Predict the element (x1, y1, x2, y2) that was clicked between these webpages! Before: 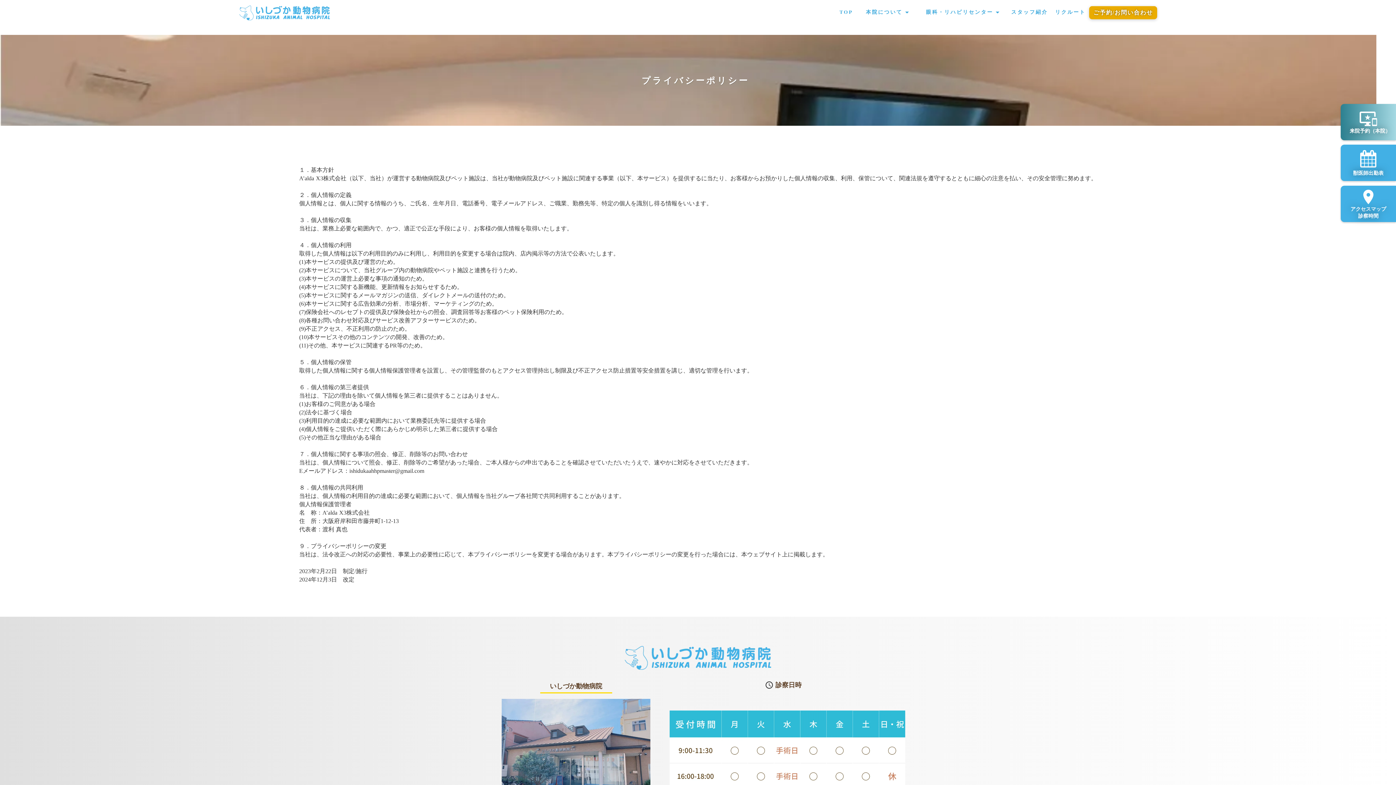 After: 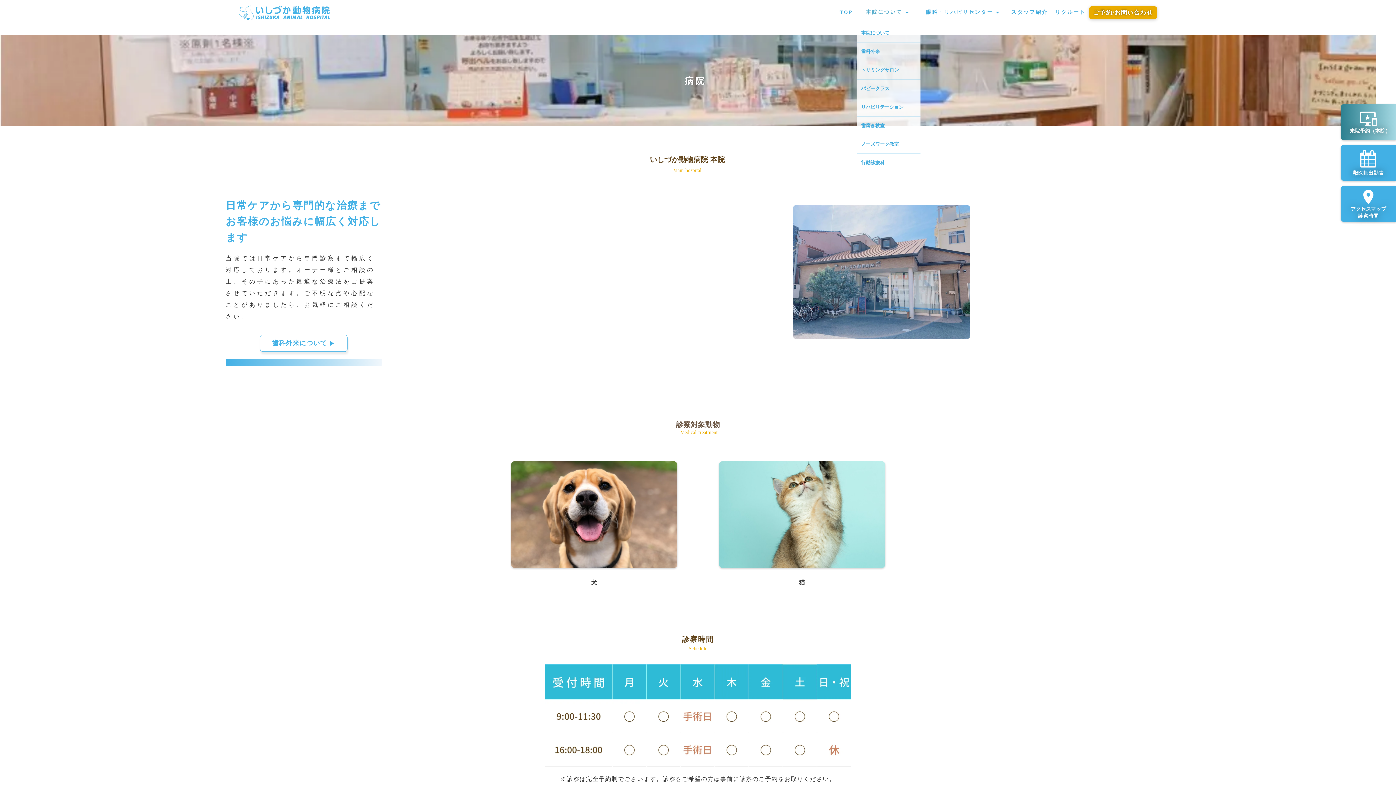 Action: label: 本院について

arrow_drop_up bbox: (860, 7, 916, 17)